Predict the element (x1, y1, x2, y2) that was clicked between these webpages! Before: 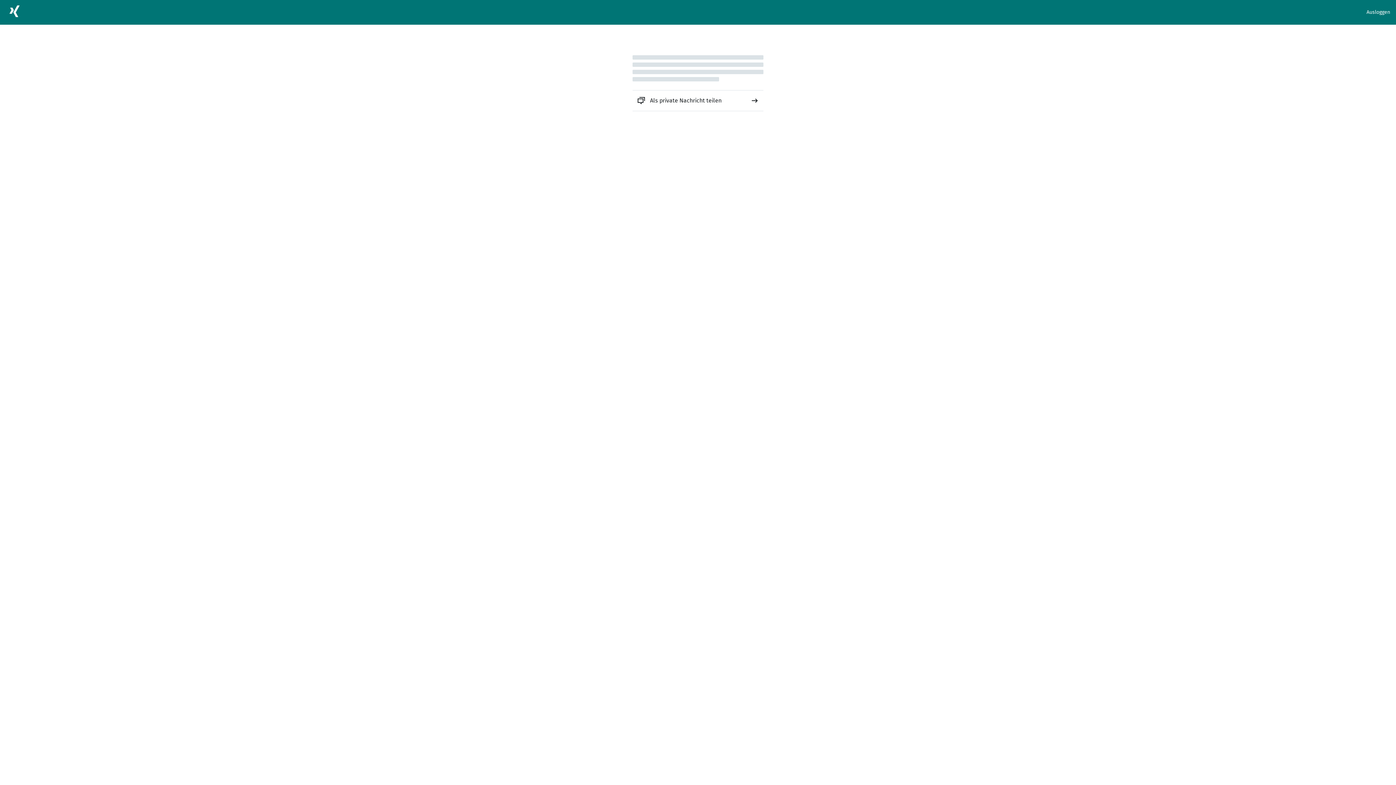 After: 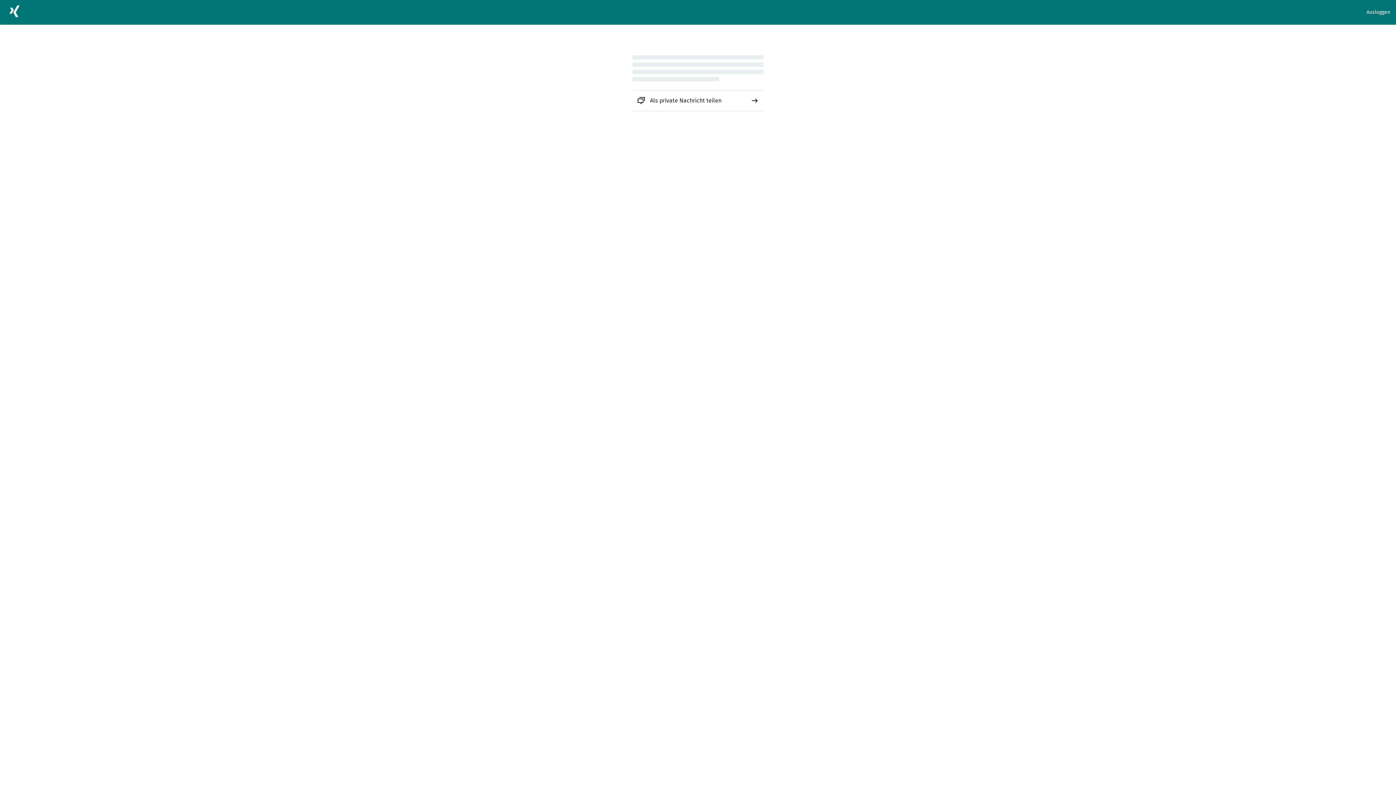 Action: label: Als private Nachricht teilen bbox: (632, 90, 763, 110)